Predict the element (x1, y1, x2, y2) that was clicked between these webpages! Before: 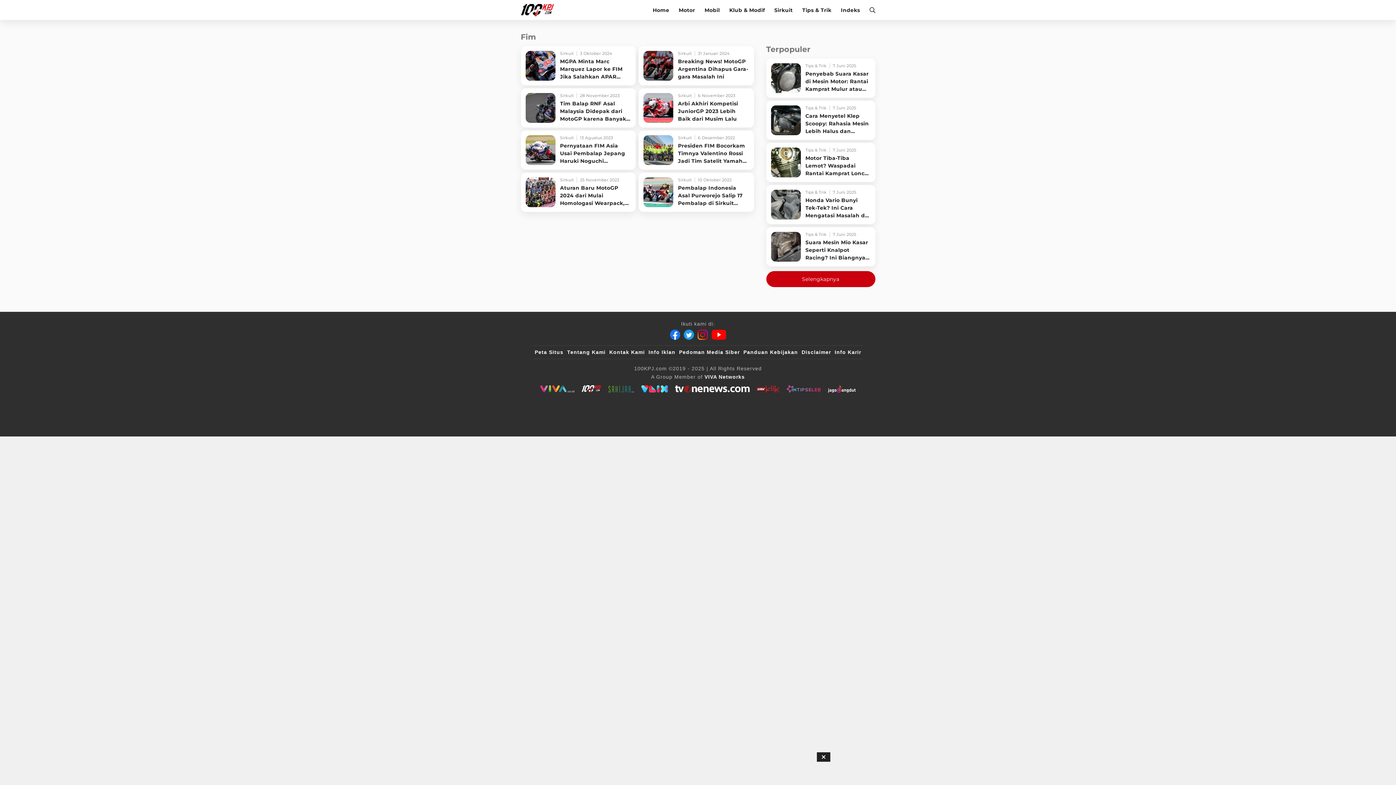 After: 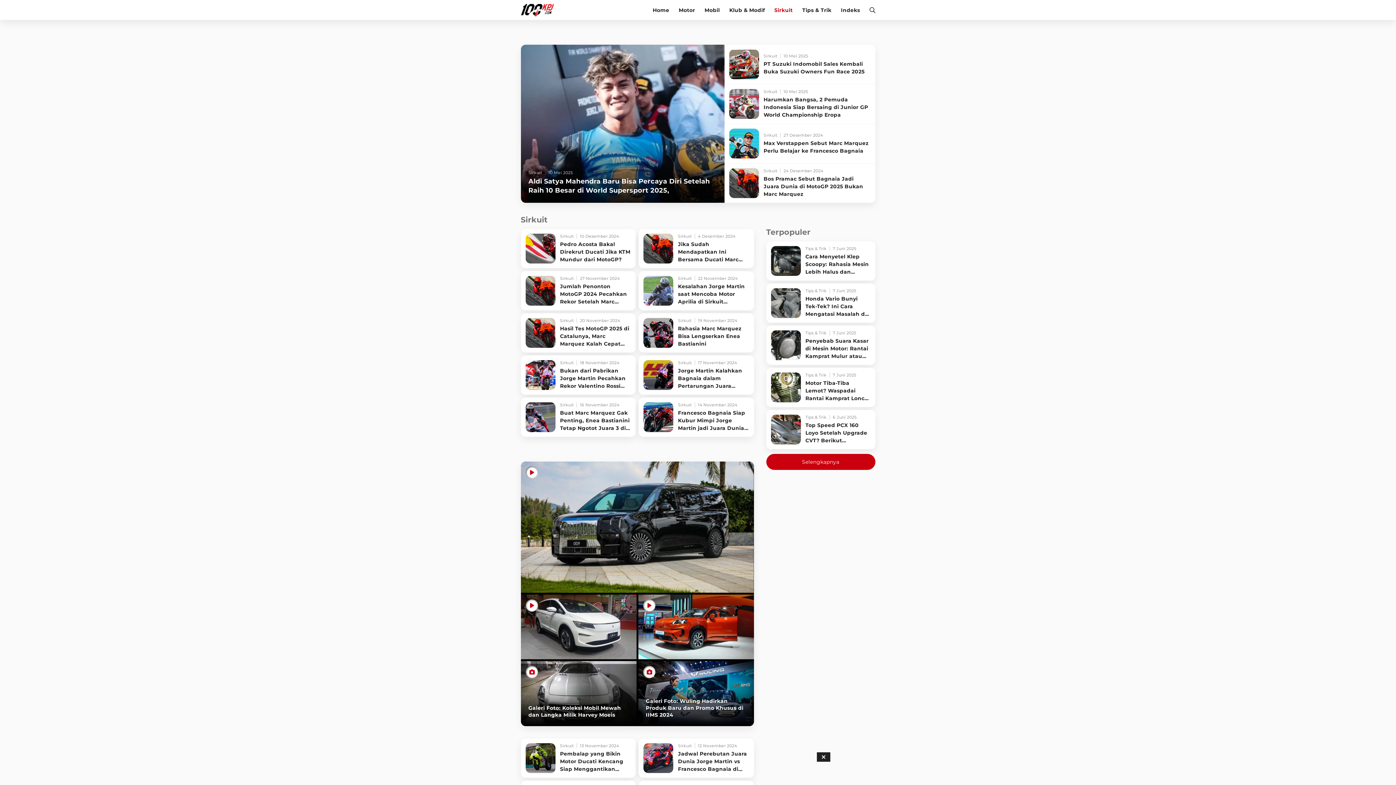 Action: bbox: (769, 0, 797, 20) label: sirkuit